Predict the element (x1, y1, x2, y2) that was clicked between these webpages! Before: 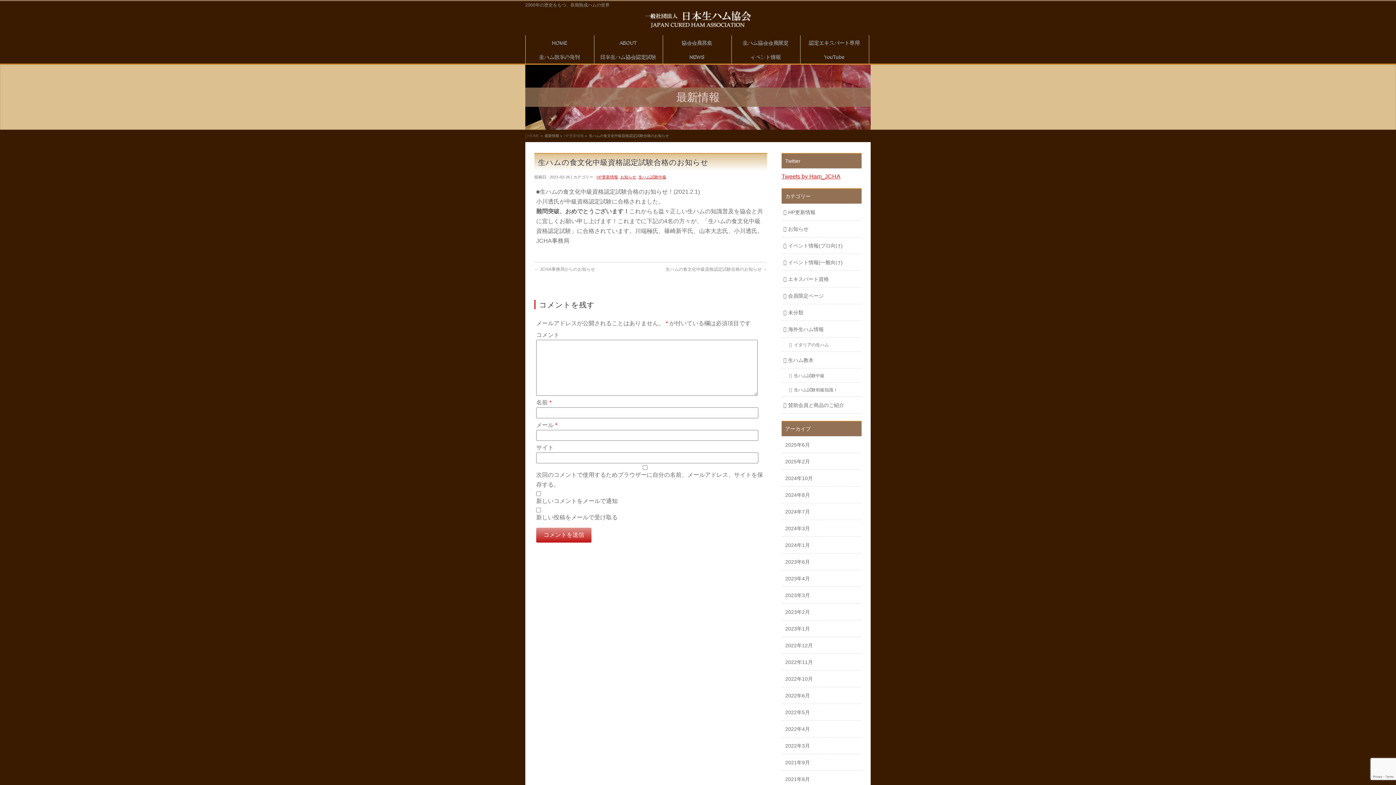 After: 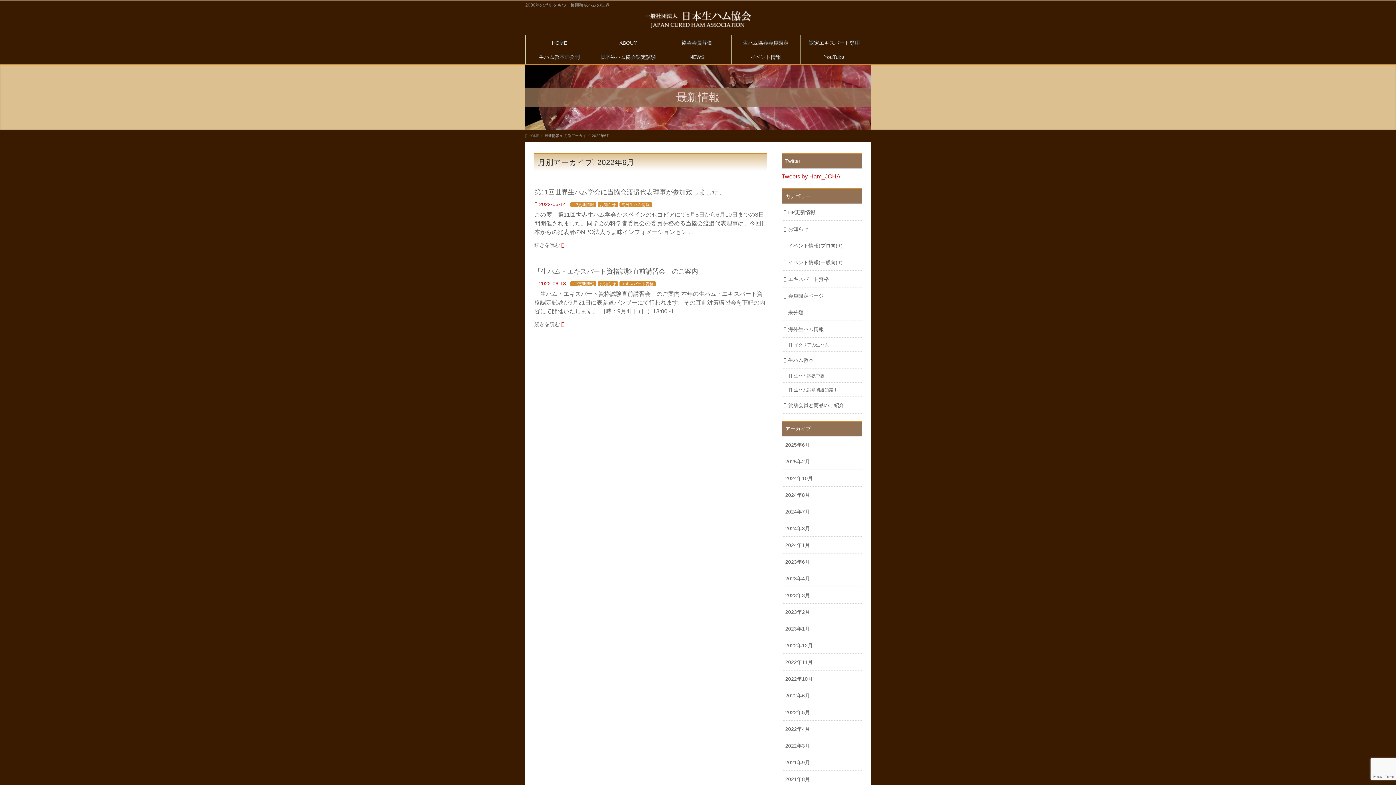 Action: label: 2022年6月 bbox: (781, 687, 861, 704)